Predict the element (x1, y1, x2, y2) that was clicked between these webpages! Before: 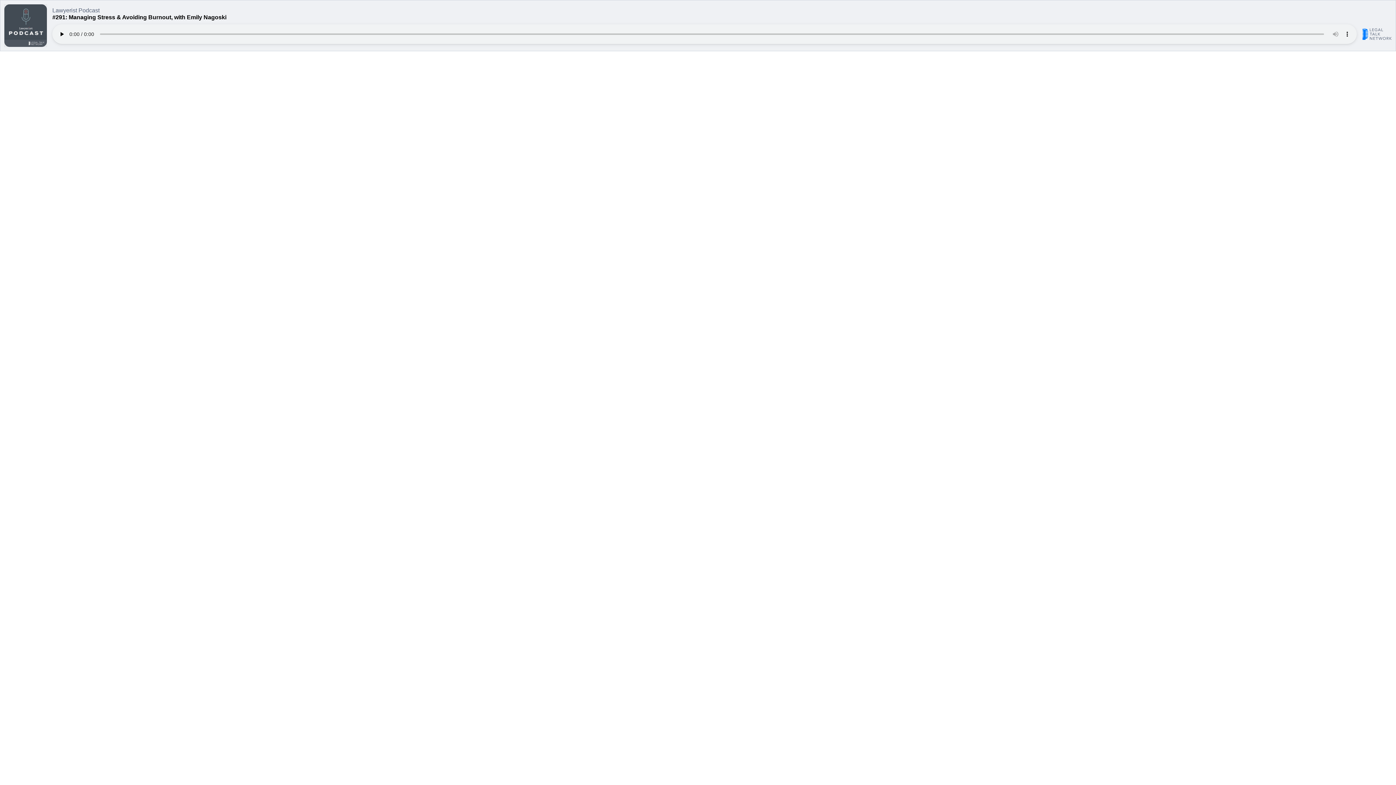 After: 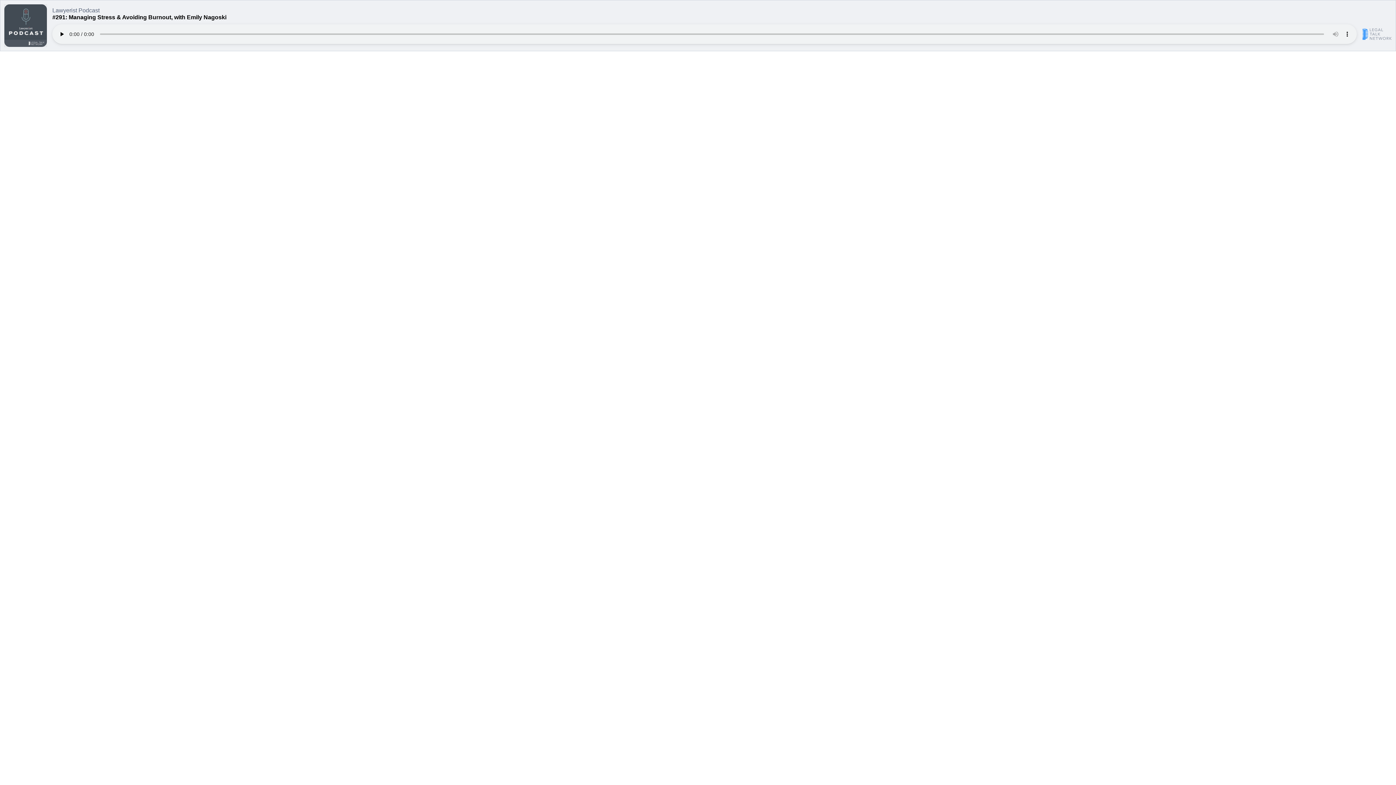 Action: bbox: (1362, 28, 1392, 39)